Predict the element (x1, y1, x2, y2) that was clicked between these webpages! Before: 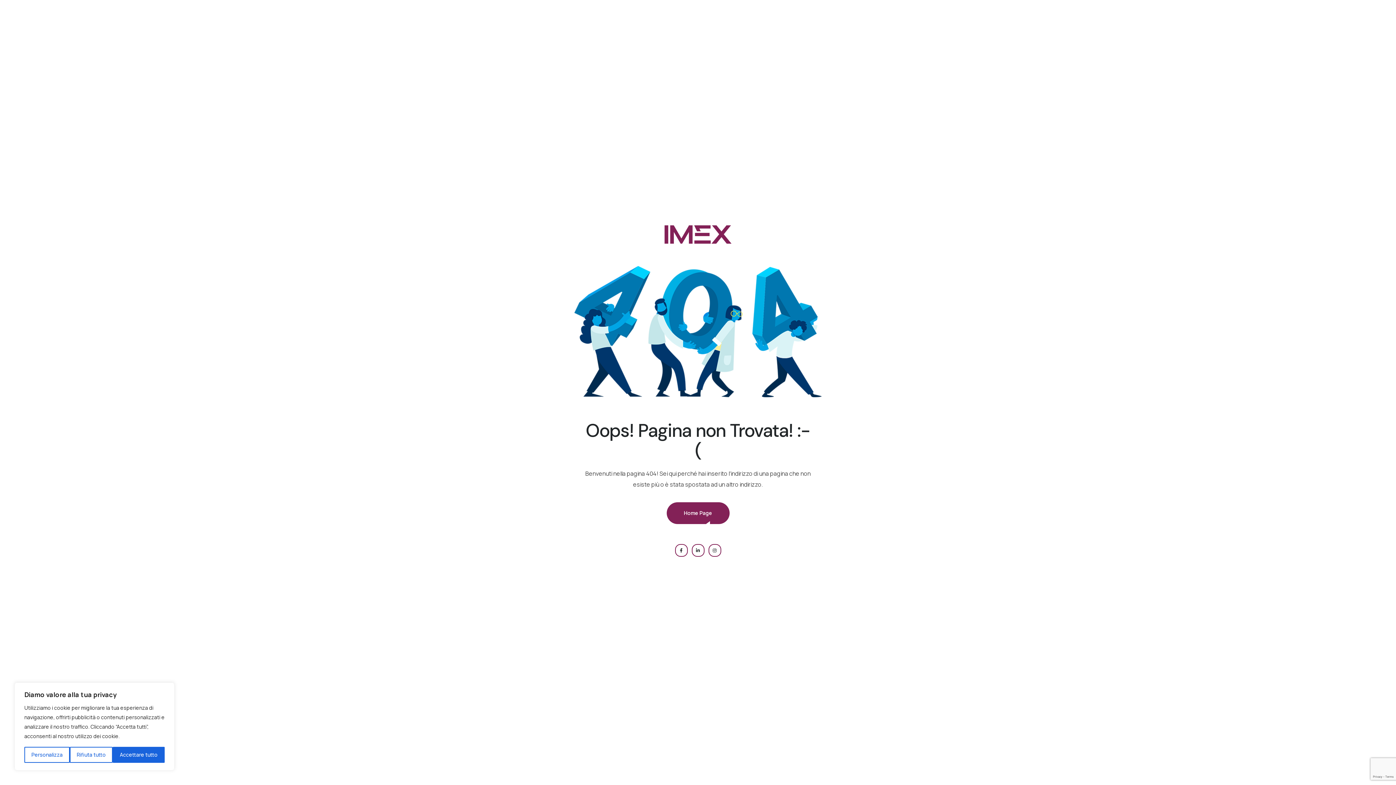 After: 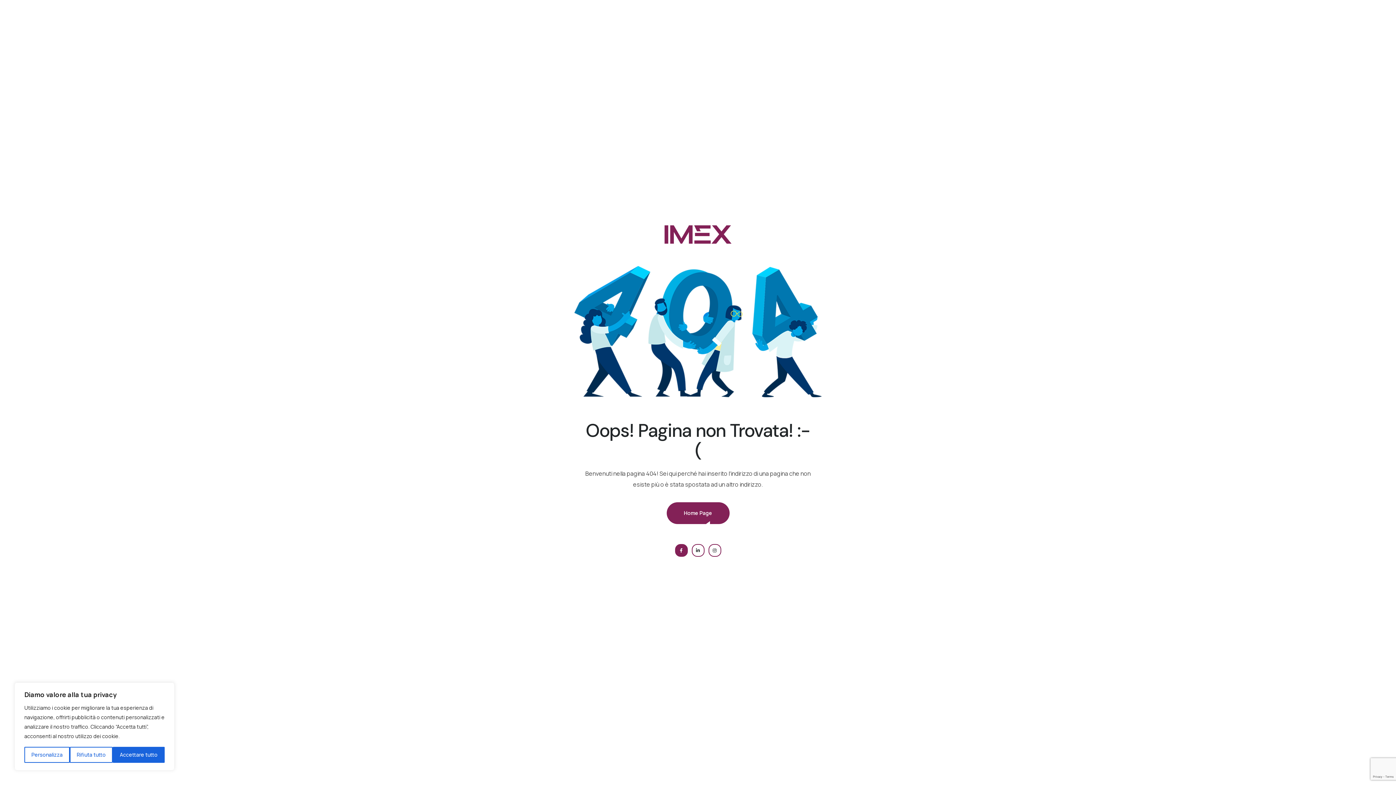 Action: bbox: (675, 544, 687, 557)